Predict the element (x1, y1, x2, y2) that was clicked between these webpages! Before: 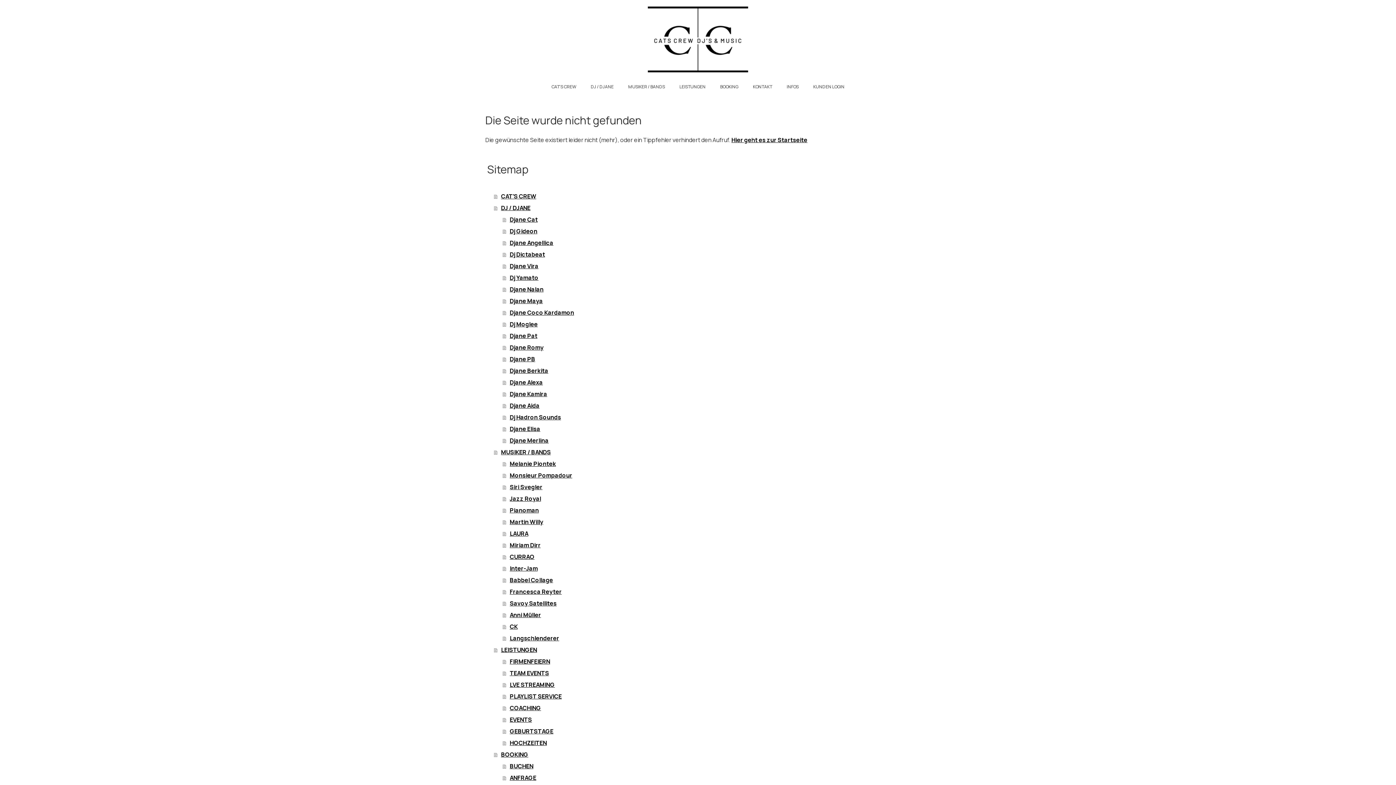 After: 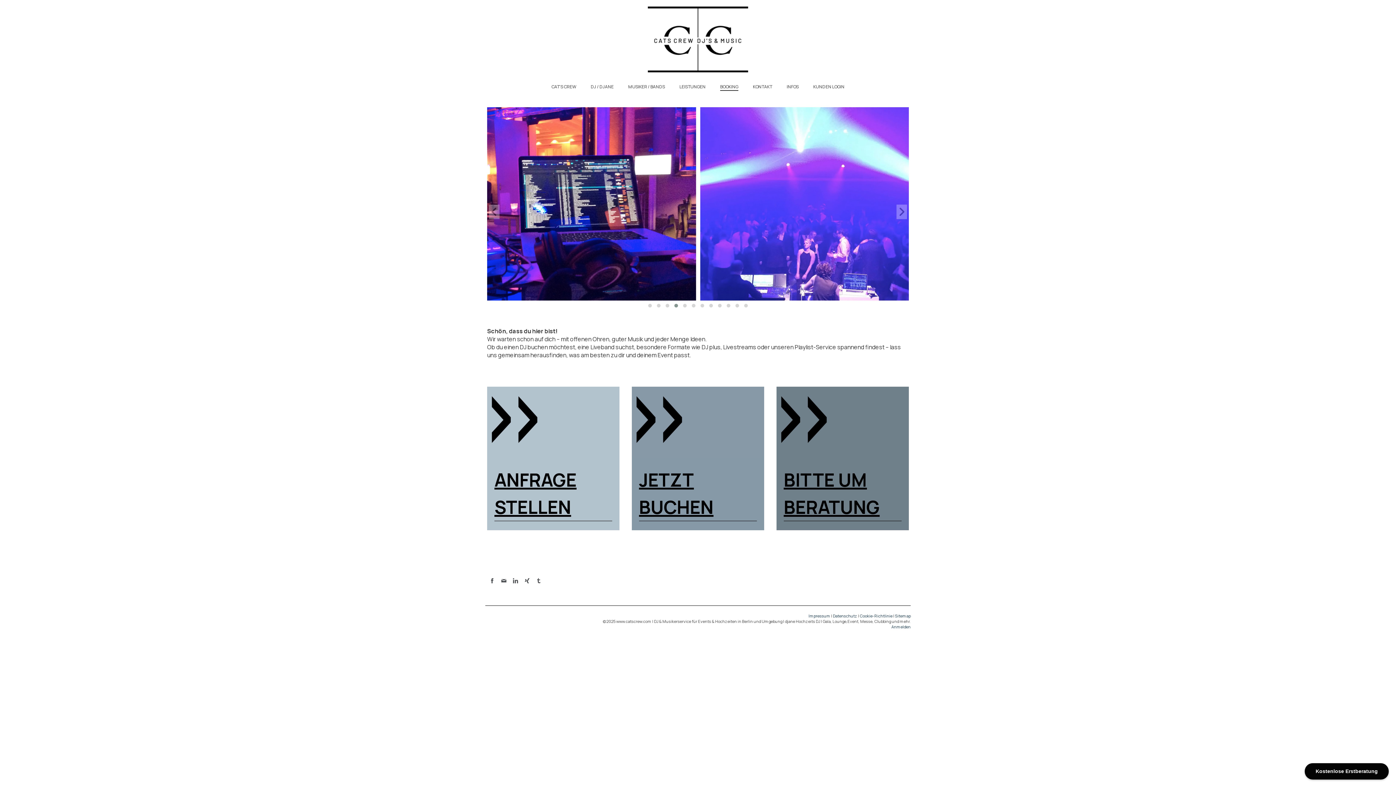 Action: bbox: (720, 82, 738, 90) label: BOOKING